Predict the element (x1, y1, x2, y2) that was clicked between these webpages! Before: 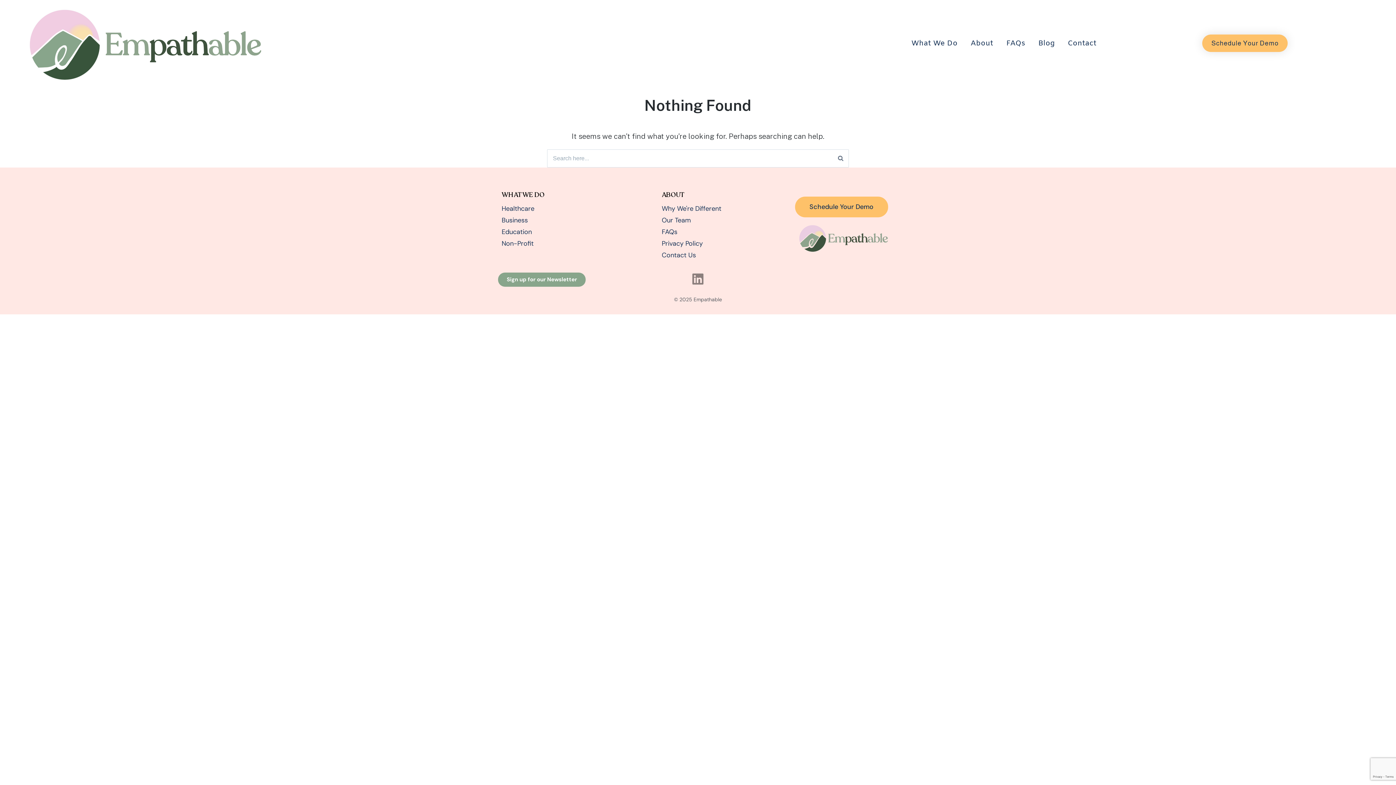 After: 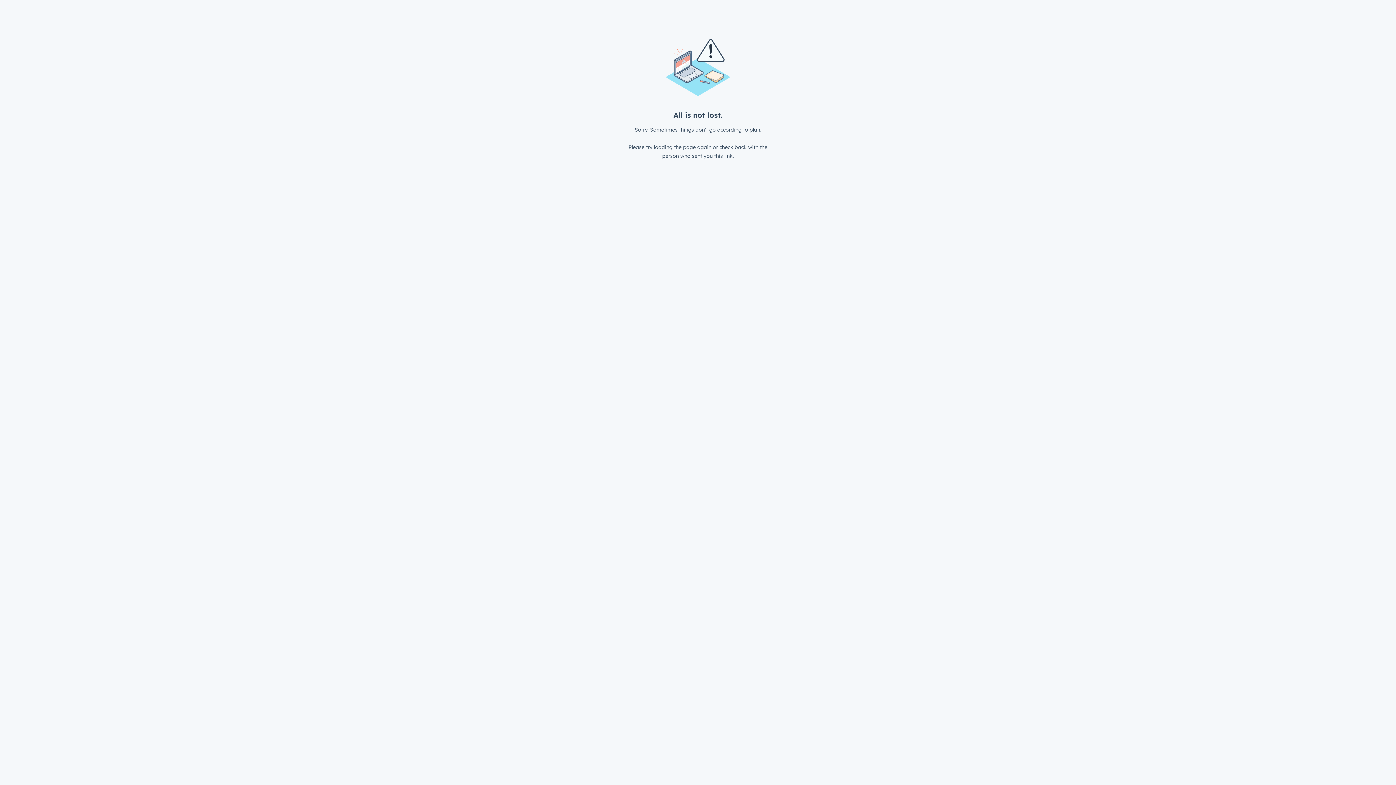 Action: bbox: (1202, 34, 1288, 52) label: Schedule Your Demo